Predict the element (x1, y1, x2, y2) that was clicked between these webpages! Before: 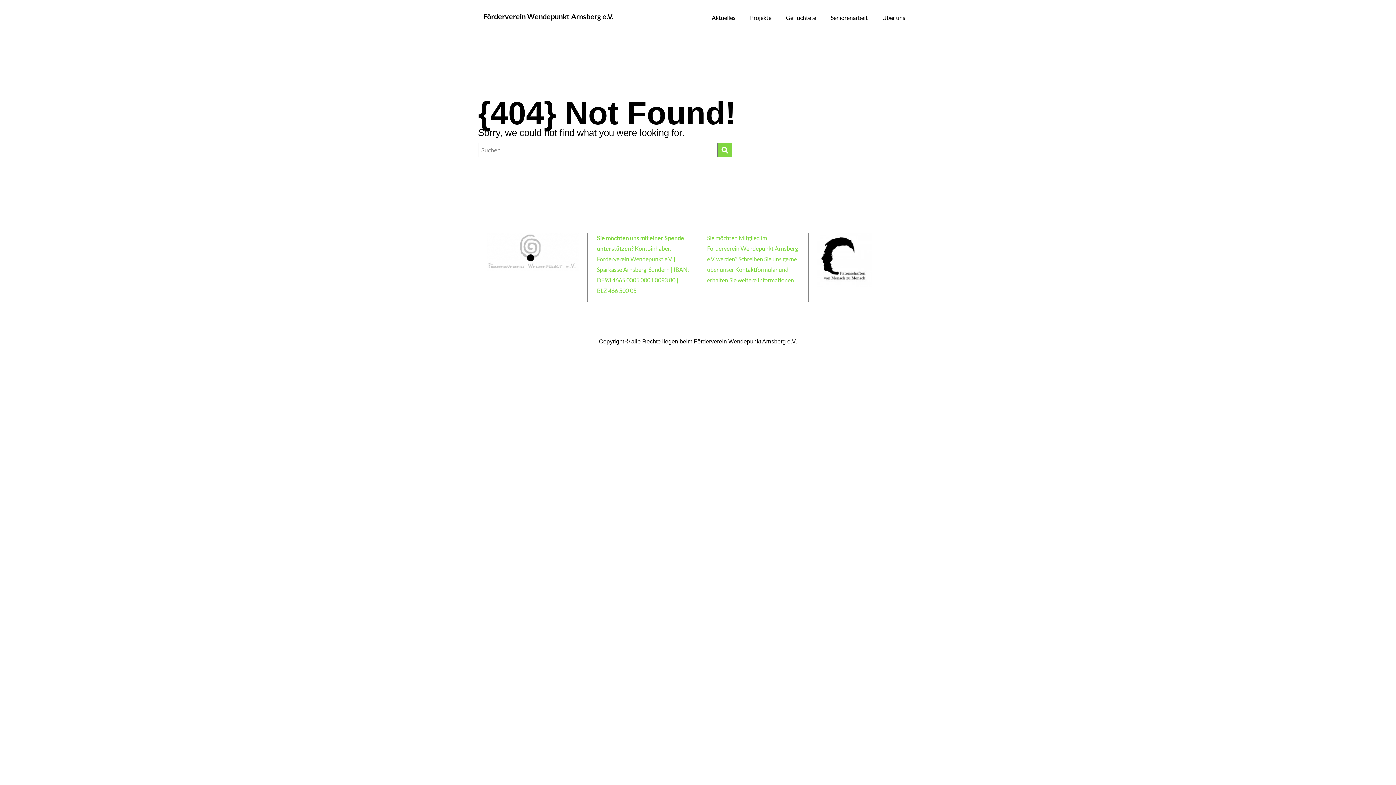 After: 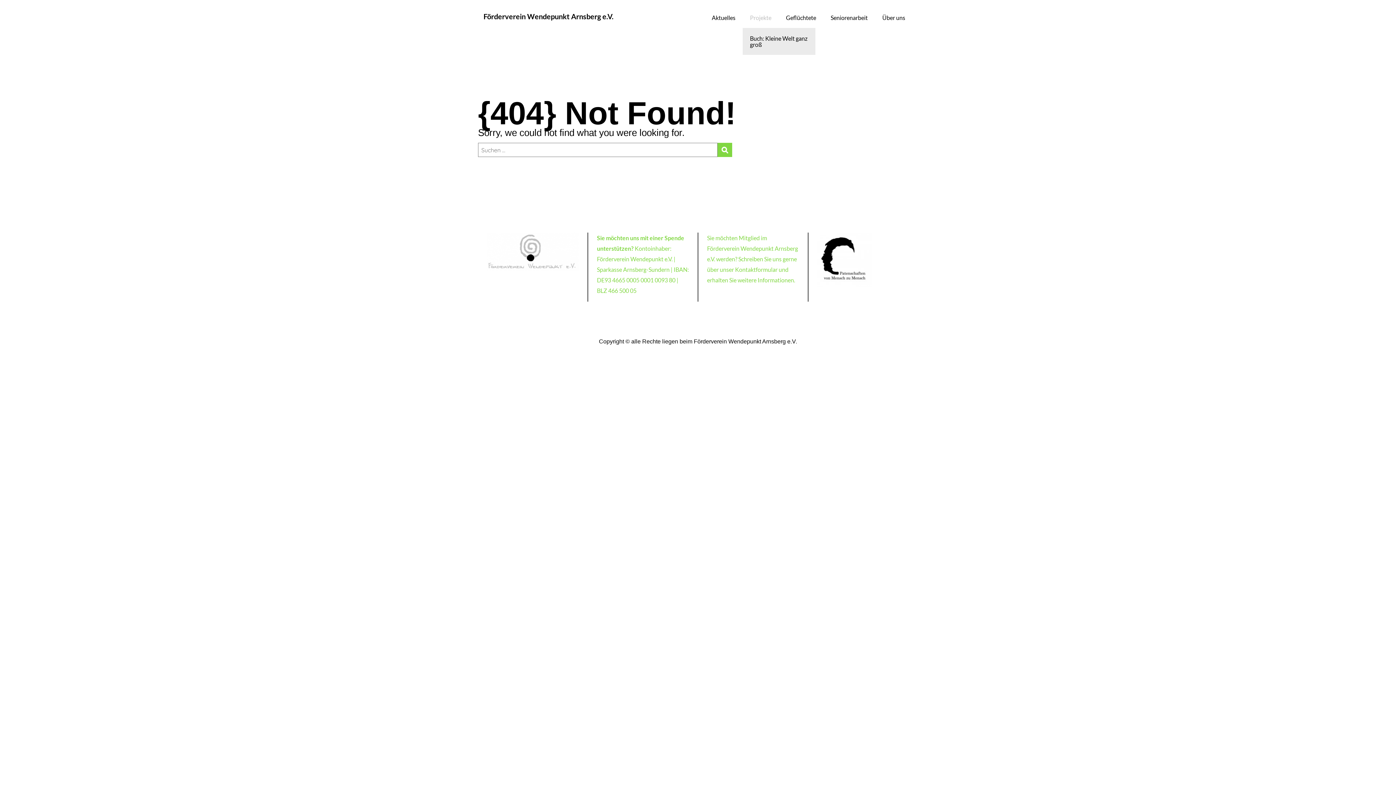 Action: label: Projekte bbox: (742, 7, 778, 28)